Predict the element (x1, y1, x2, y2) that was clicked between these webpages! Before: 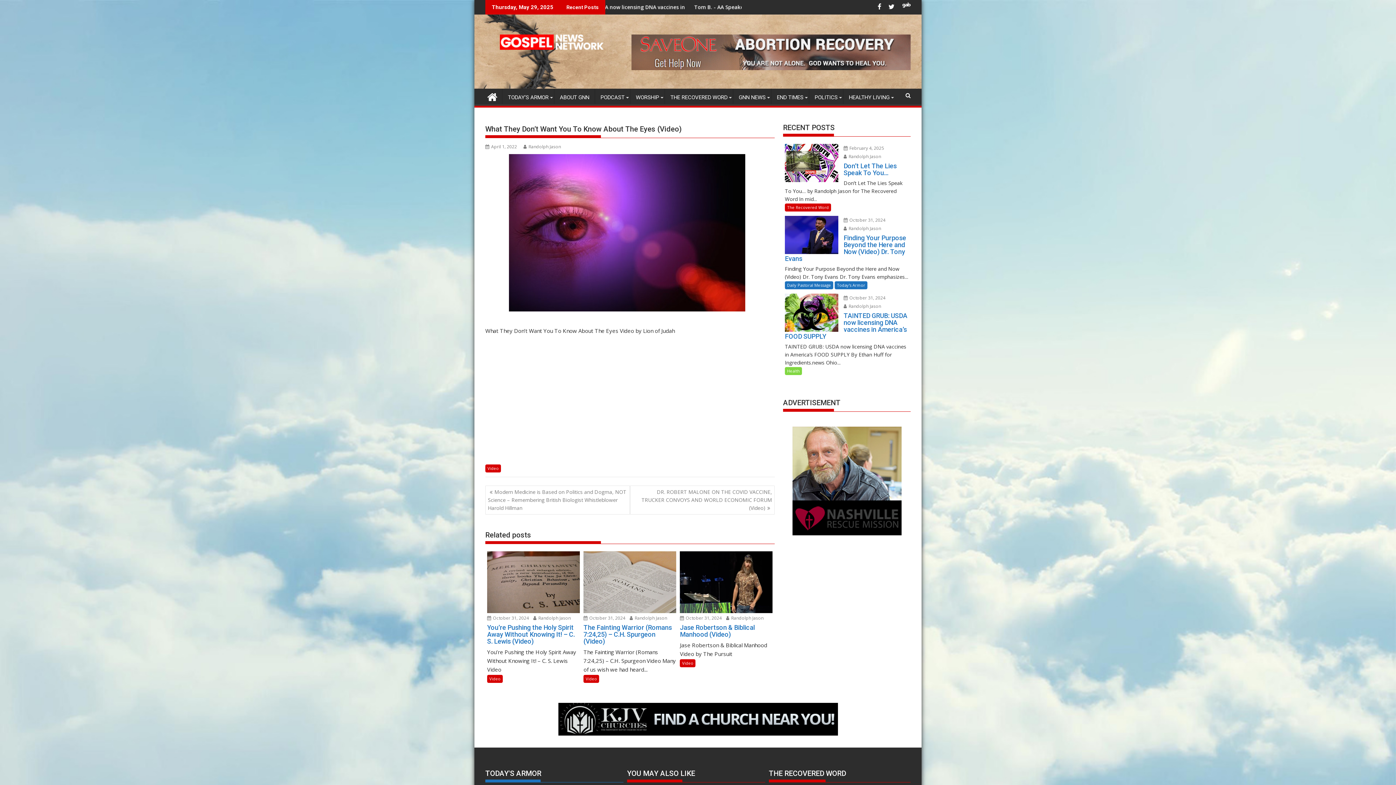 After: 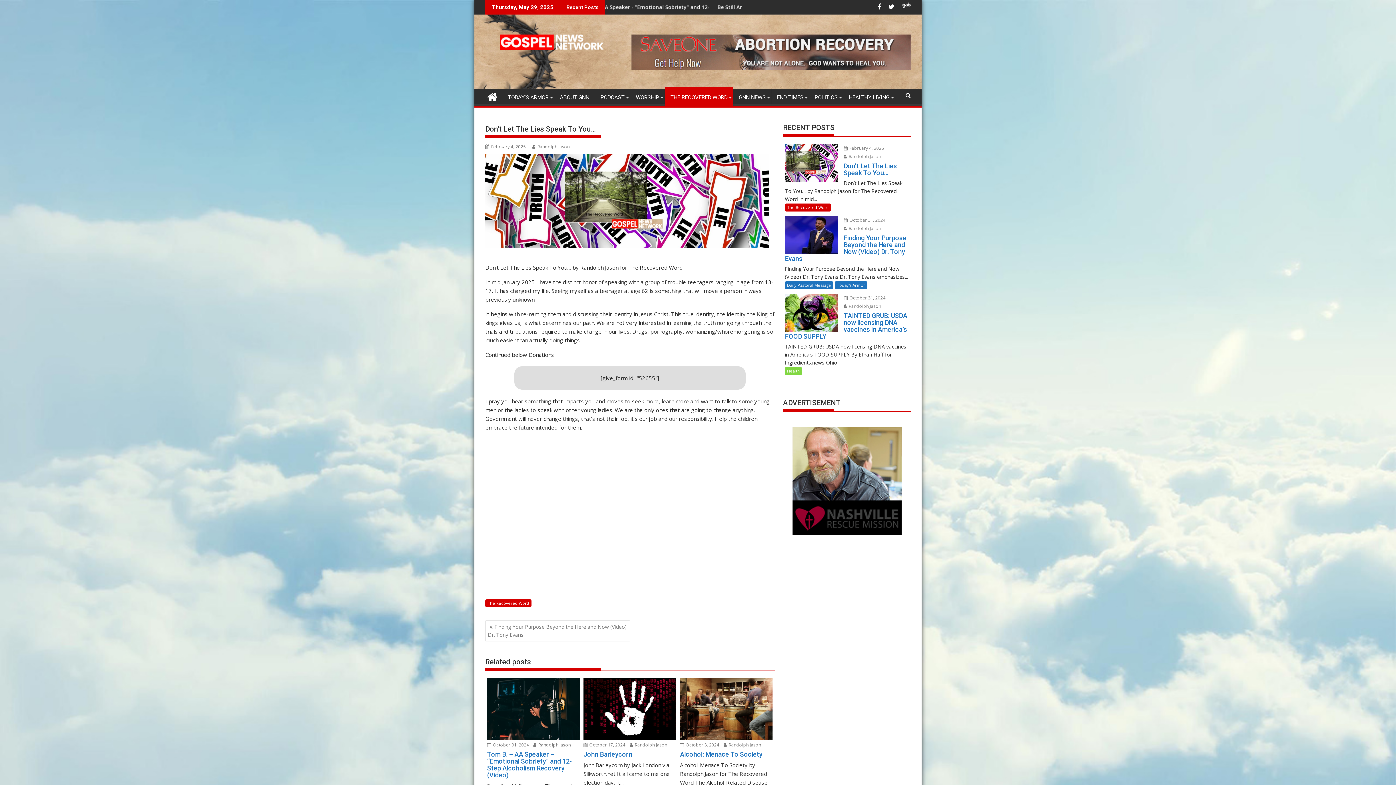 Action: bbox: (785, 144, 838, 182)